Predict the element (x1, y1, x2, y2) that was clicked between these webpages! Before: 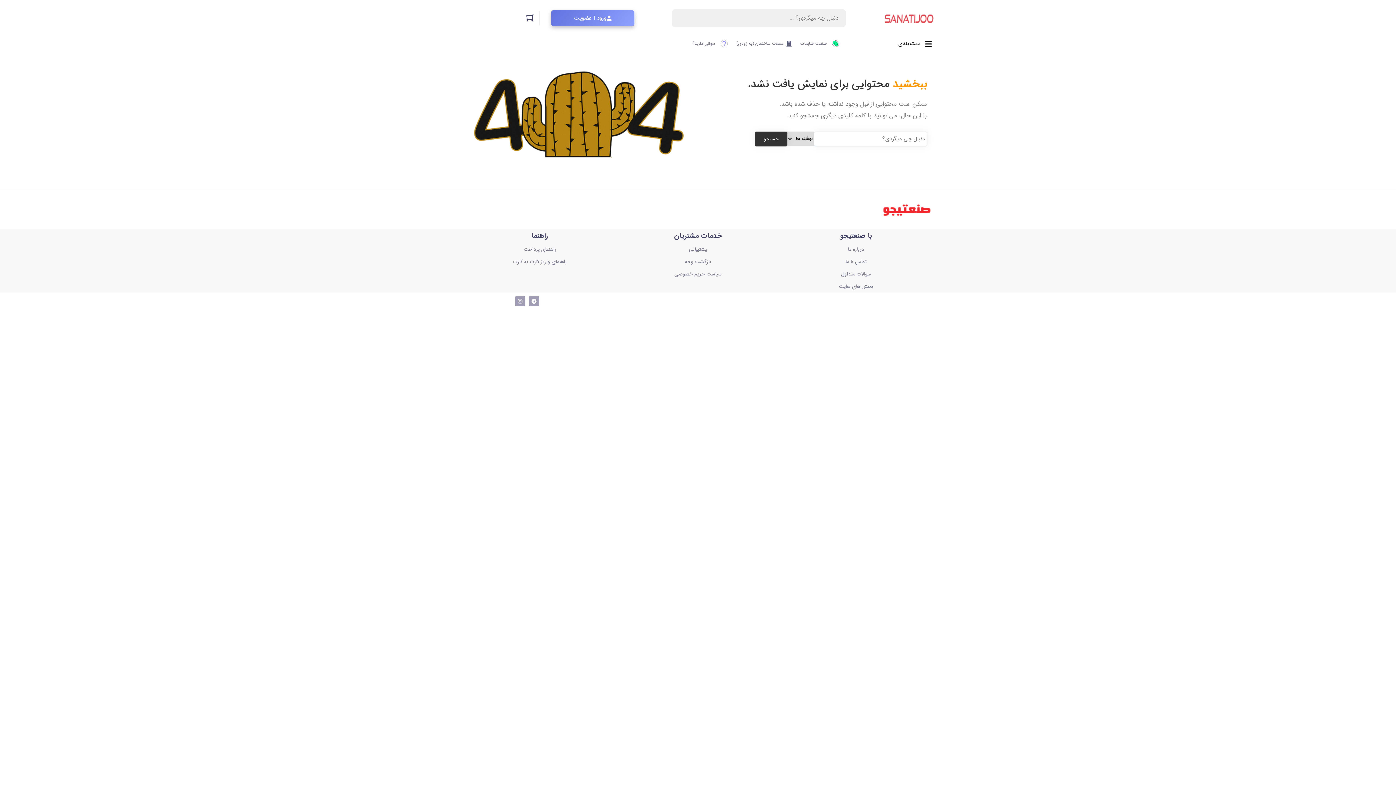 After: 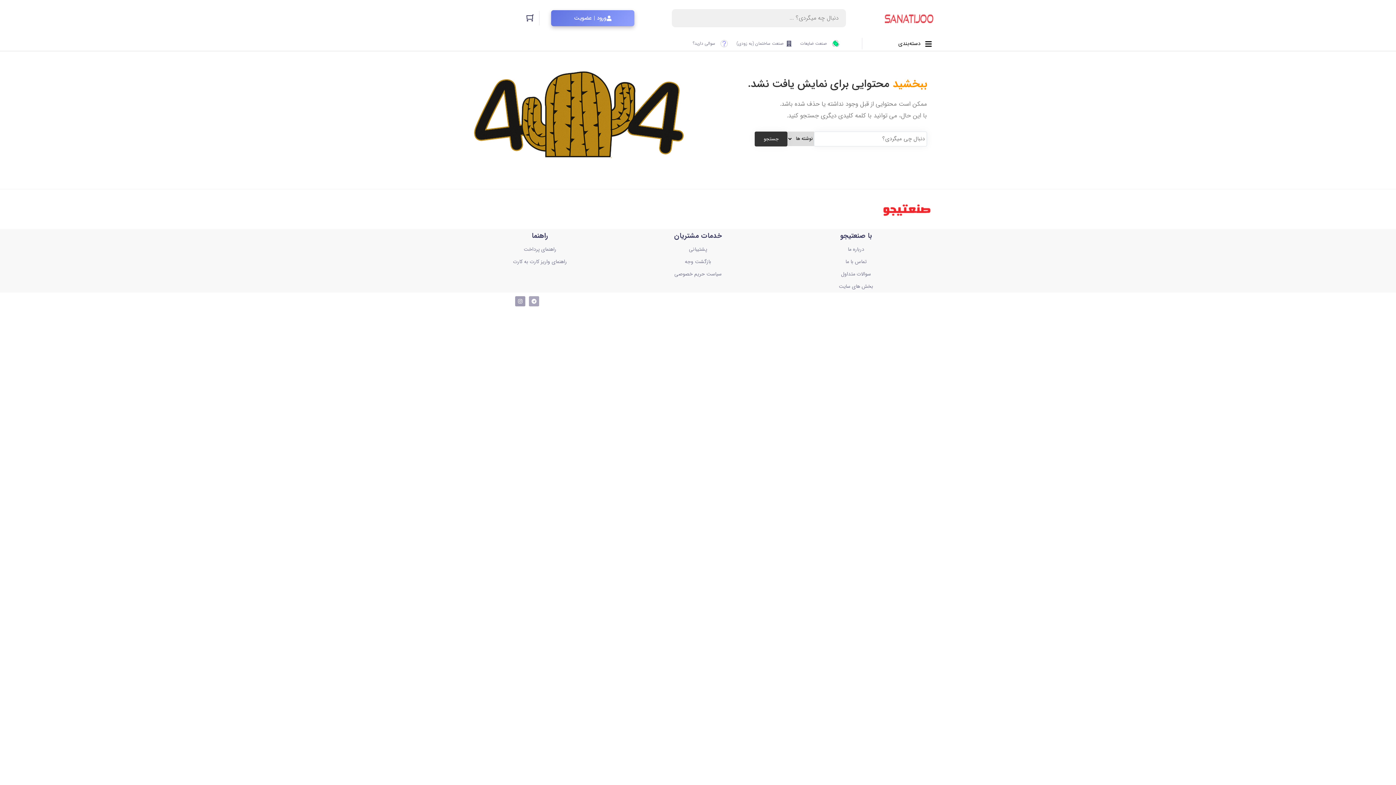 Action: label: Telegram bbox: (528, 296, 539, 306)